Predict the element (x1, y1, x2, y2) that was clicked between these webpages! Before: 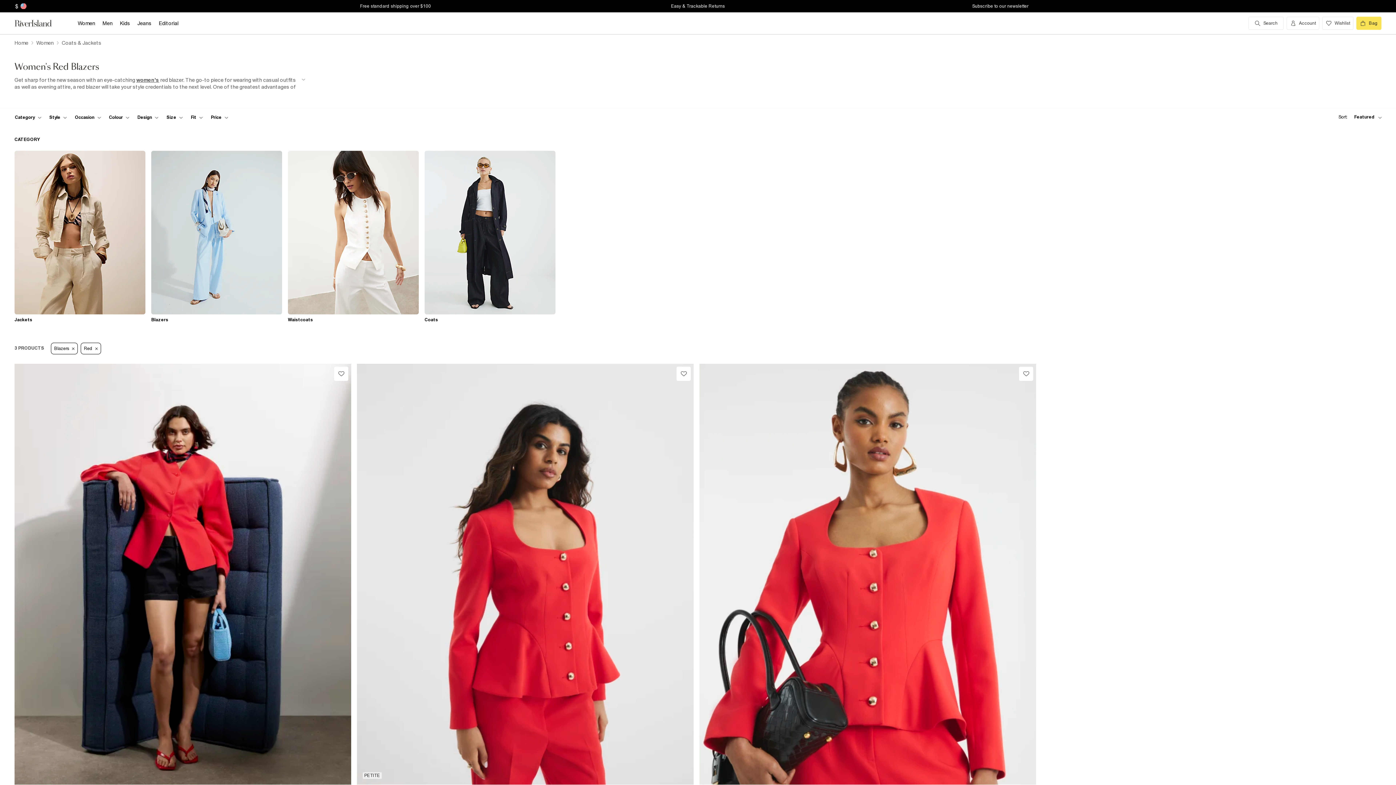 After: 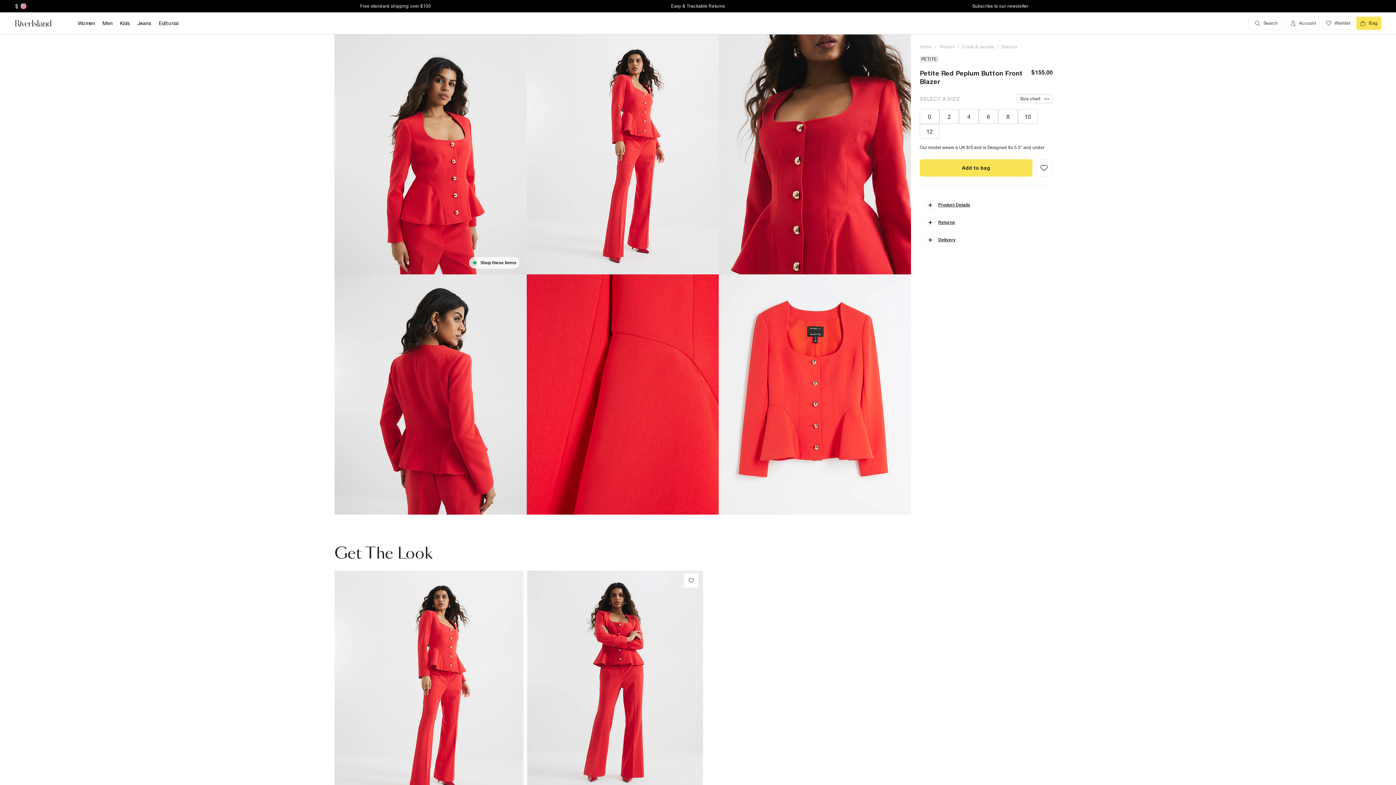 Action: label: PETITE

Petite Red Peplum Button Front Blazer
$155.00 bbox: (357, 364, 693, 834)